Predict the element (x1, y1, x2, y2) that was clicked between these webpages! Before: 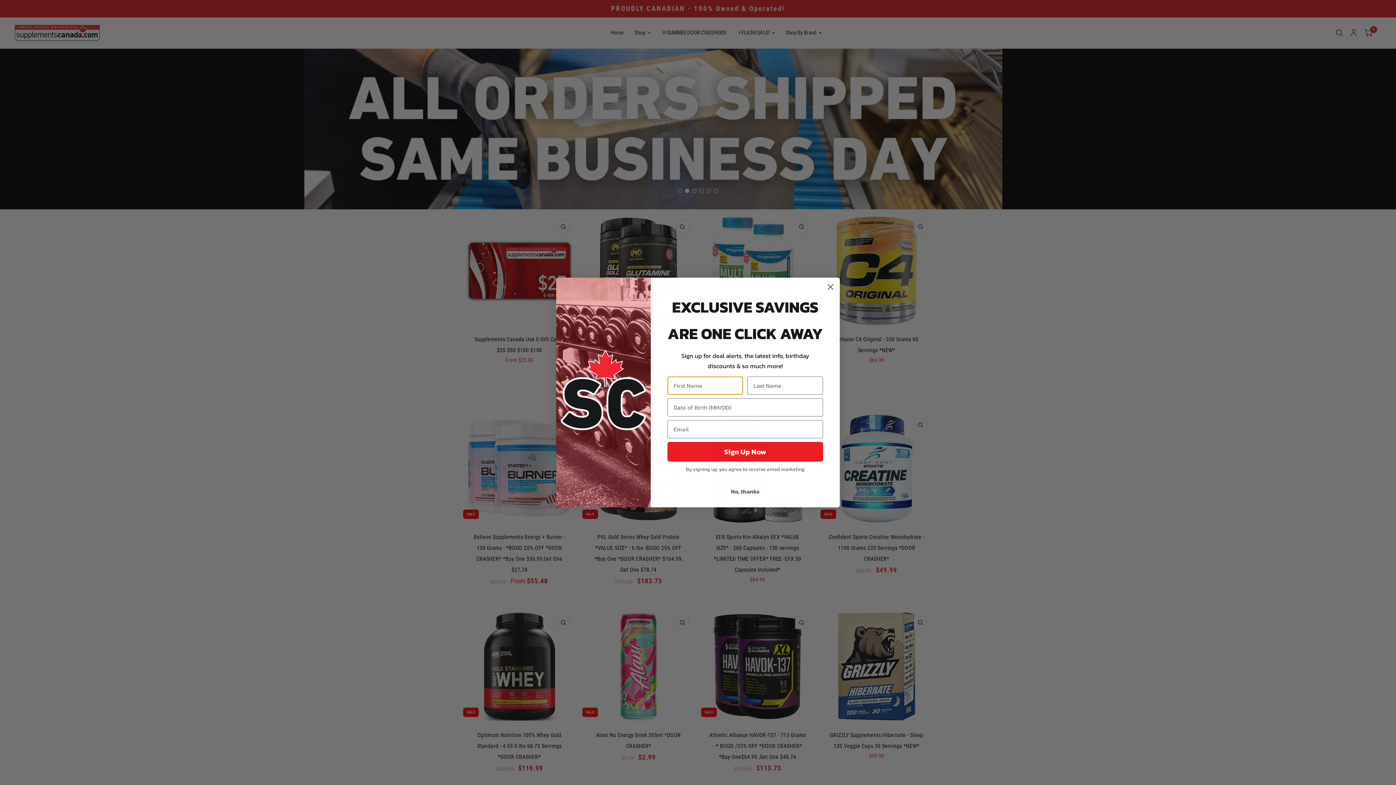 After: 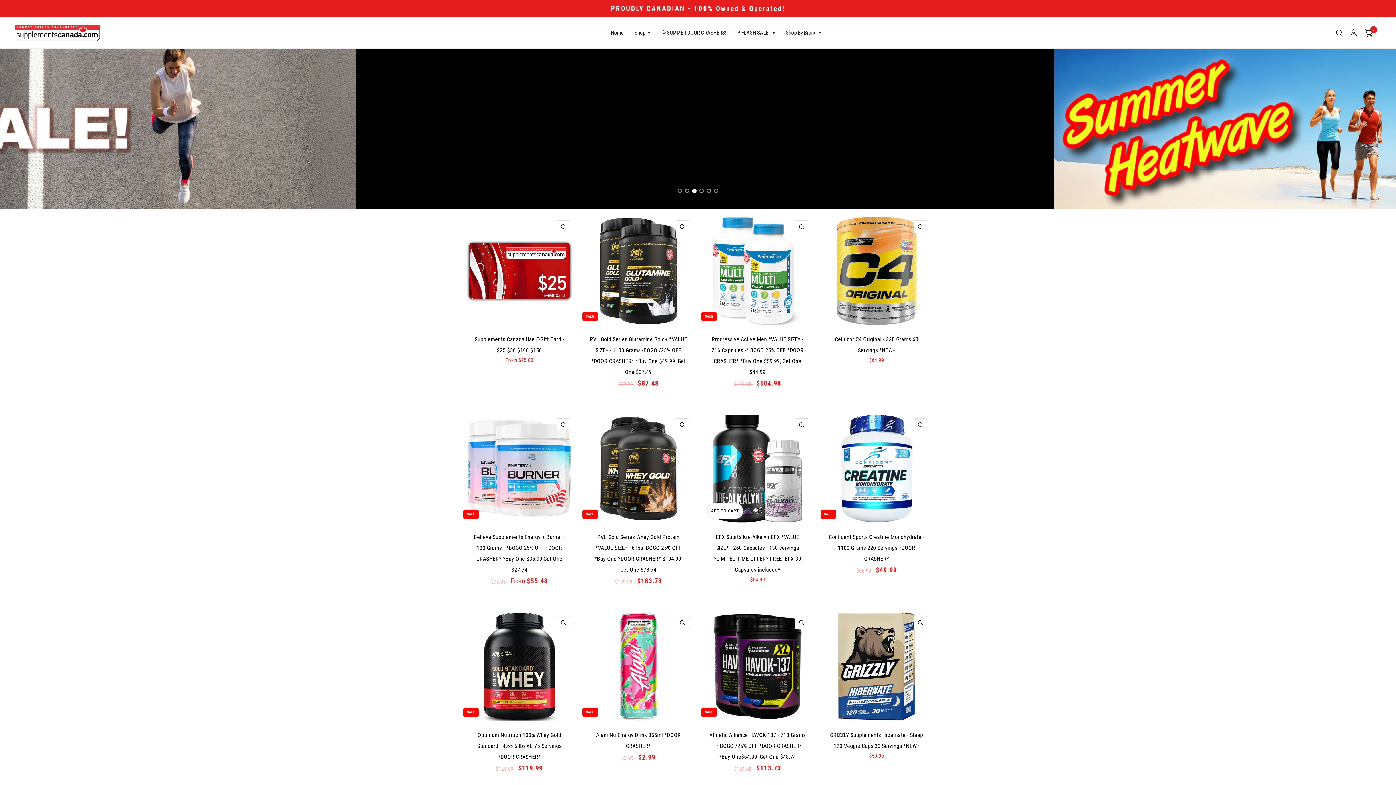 Action: bbox: (667, 509, 823, 522) label: No, thanks